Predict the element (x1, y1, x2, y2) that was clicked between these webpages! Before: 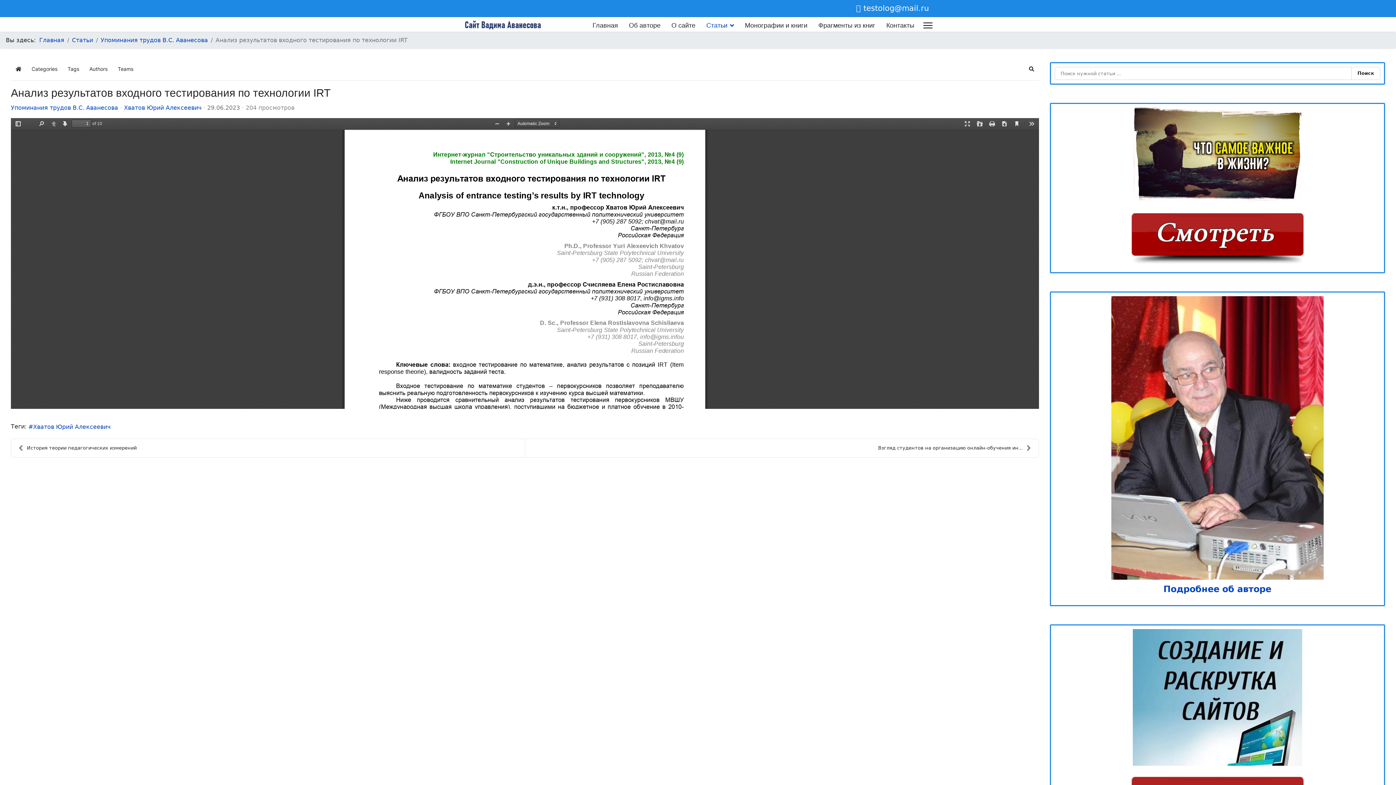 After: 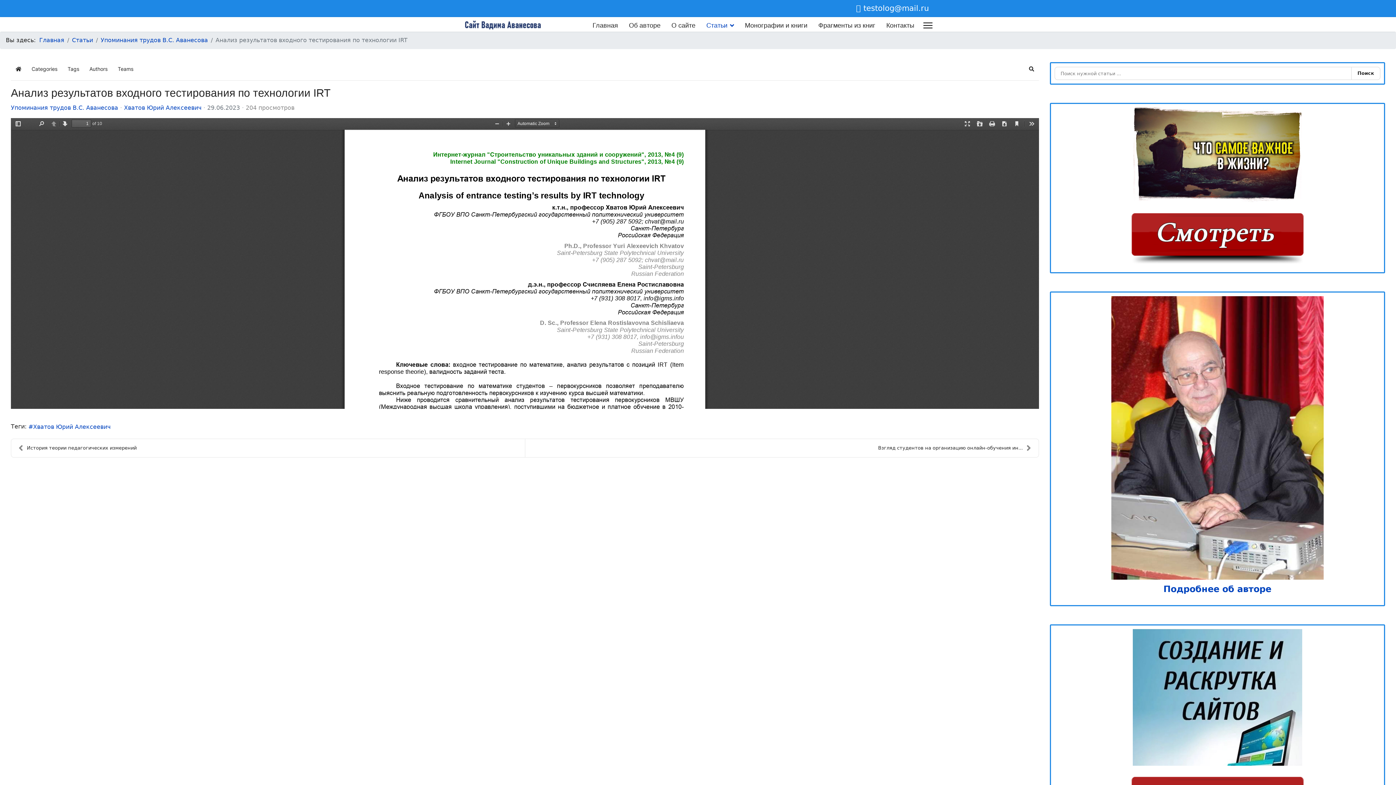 Action: bbox: (1054, 203, 1380, 265)